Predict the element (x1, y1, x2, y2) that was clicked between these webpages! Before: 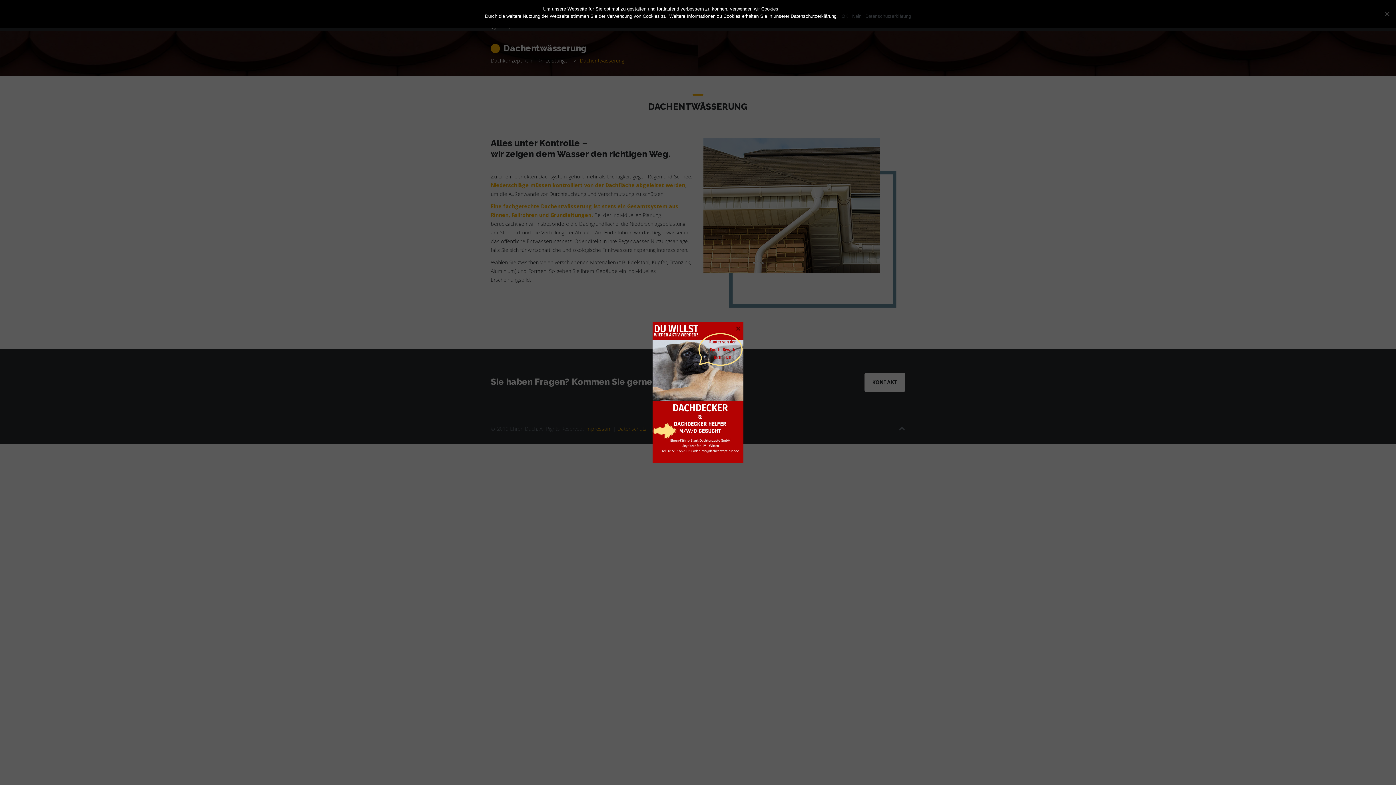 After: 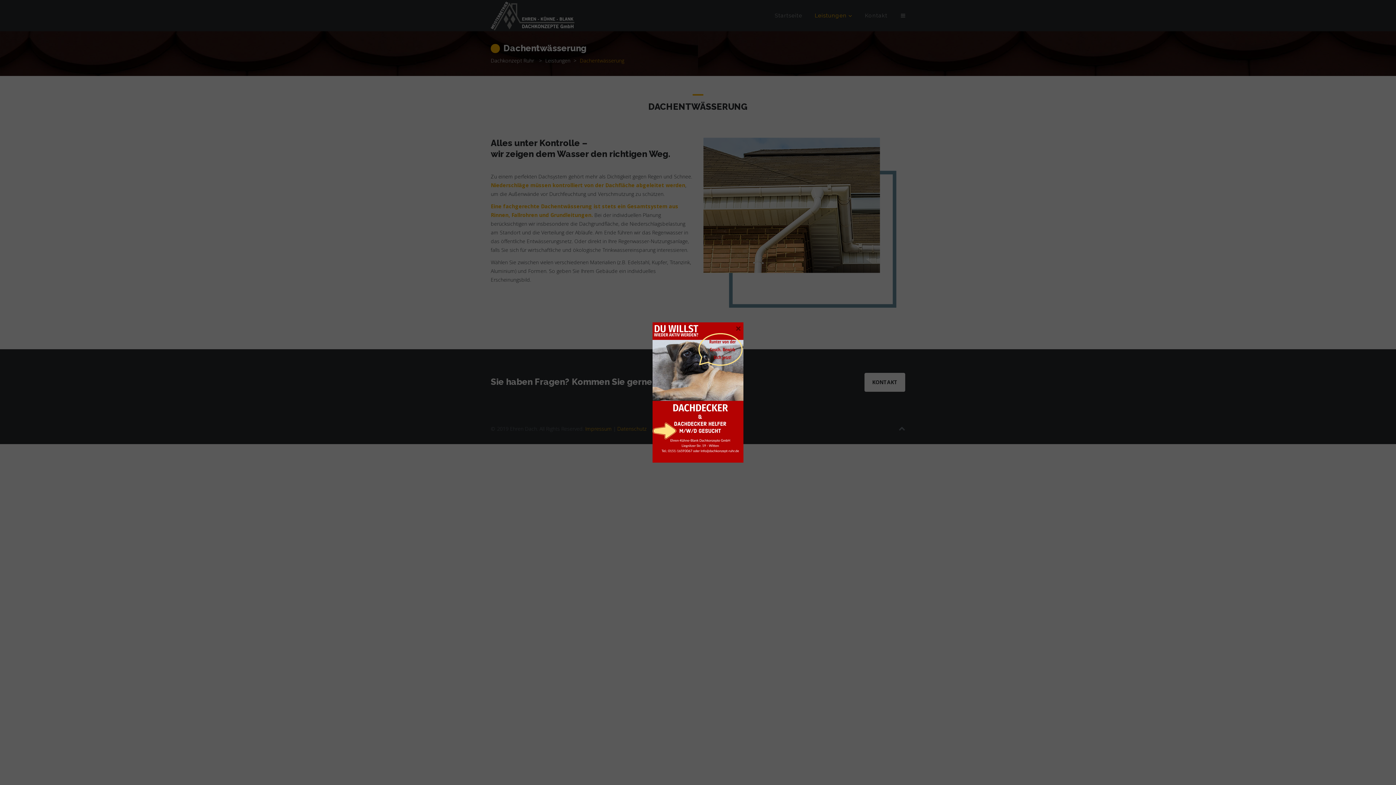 Action: bbox: (841, 12, 848, 20) label: OK